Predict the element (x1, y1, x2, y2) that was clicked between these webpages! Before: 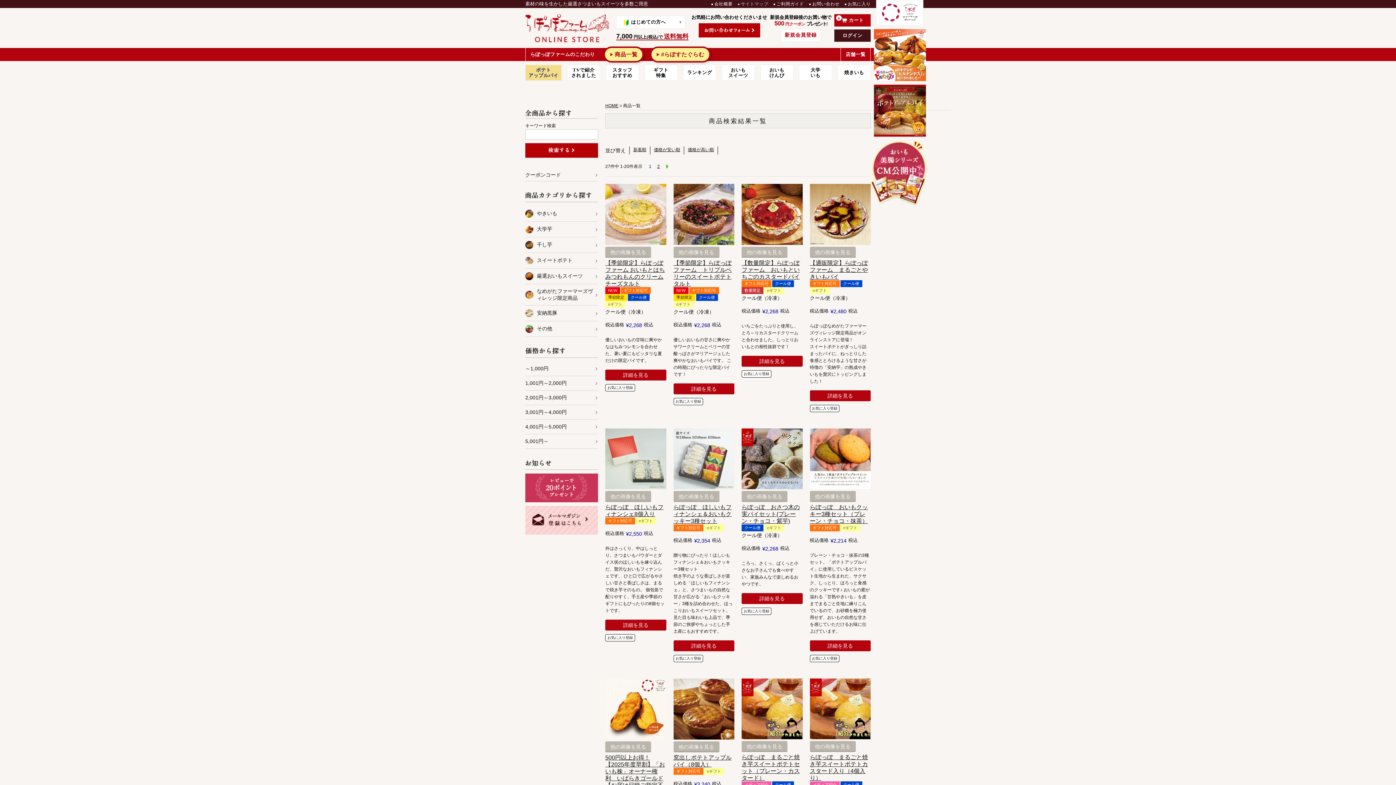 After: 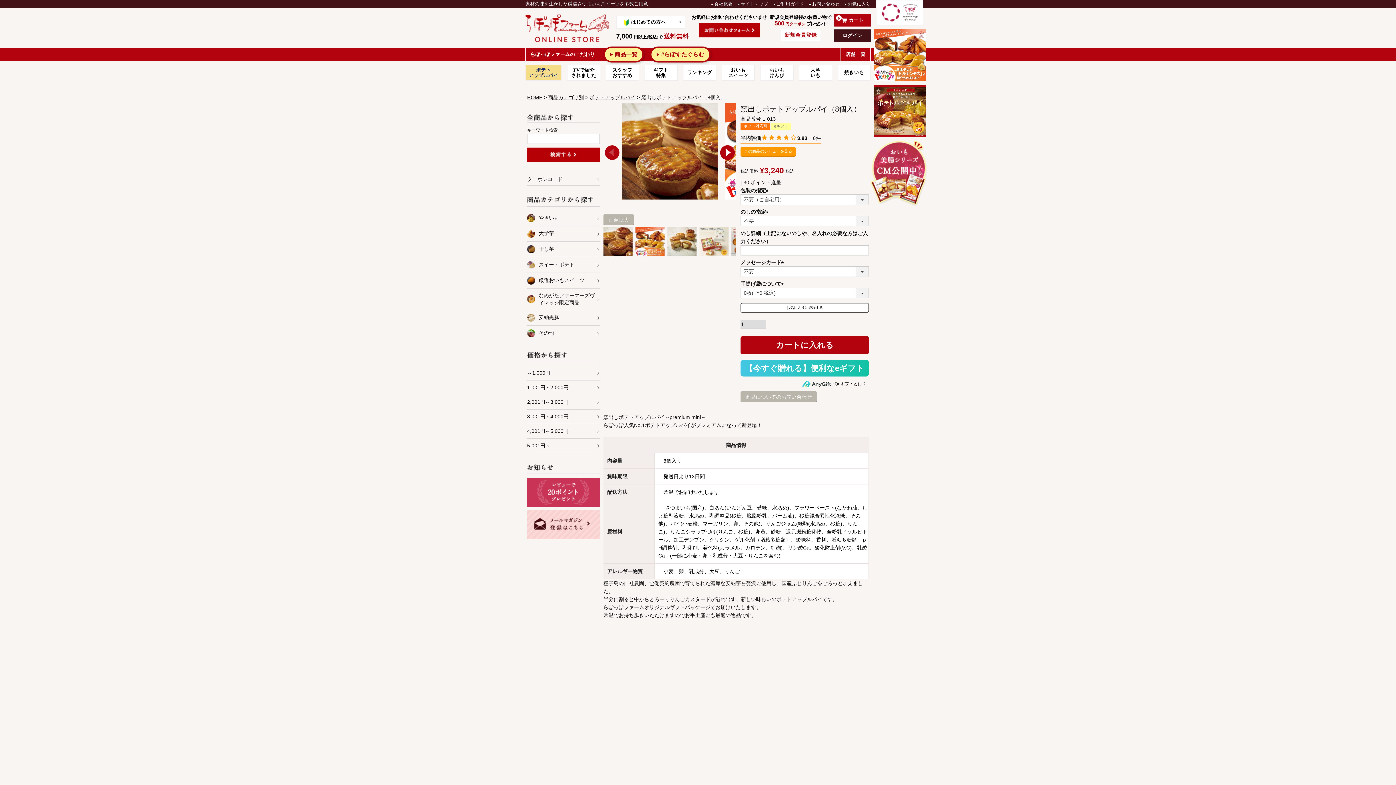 Action: bbox: (673, 678, 734, 739)